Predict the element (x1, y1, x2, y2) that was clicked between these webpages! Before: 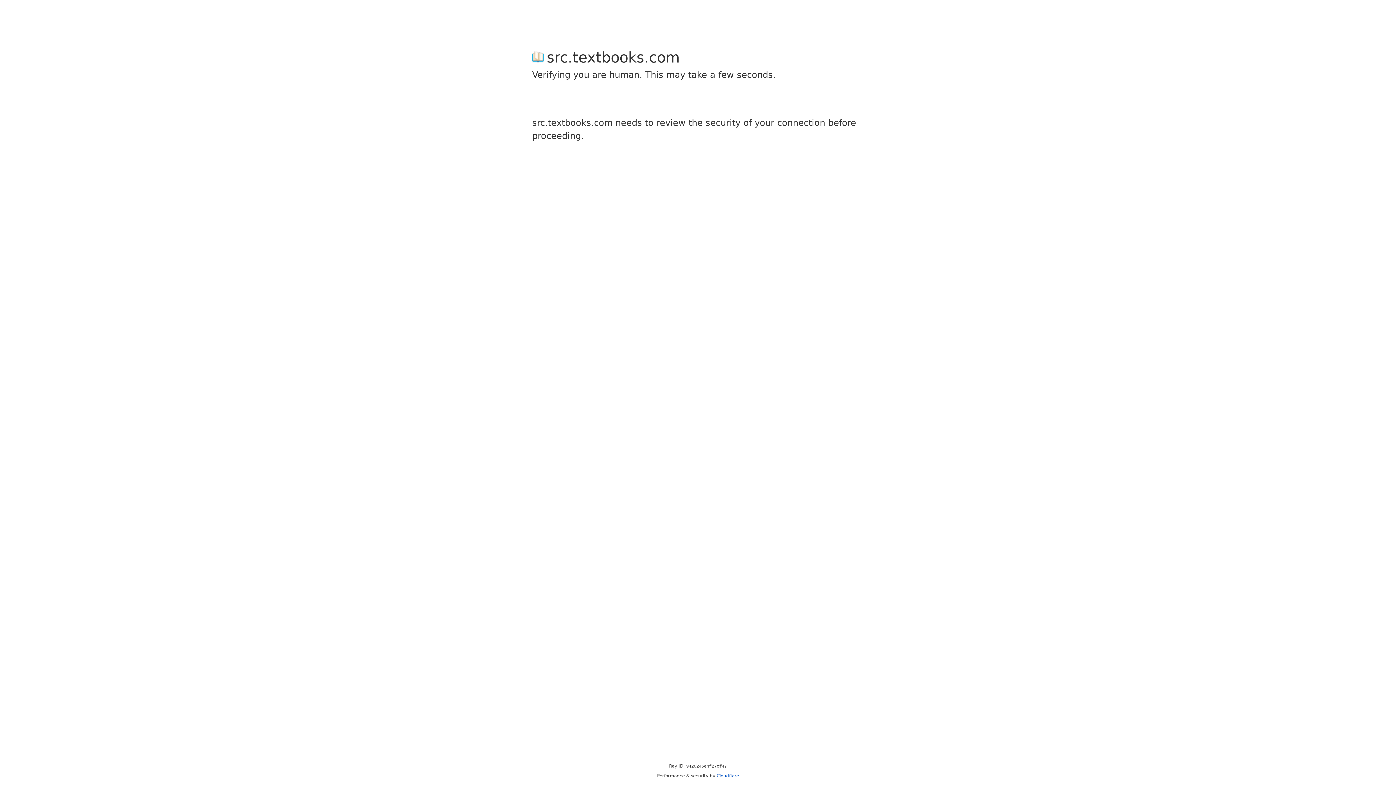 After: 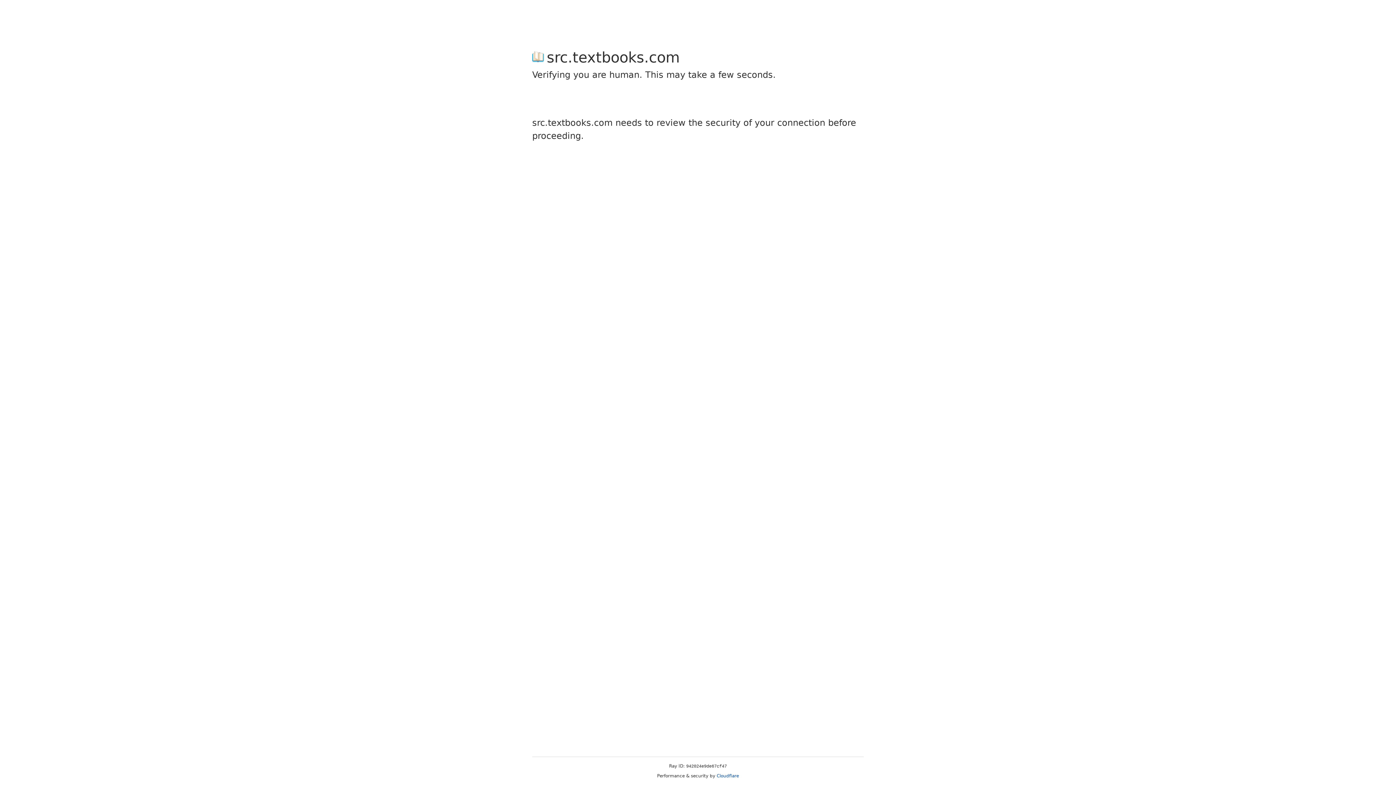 Action: bbox: (716, 773, 739, 778) label: Cloudflare